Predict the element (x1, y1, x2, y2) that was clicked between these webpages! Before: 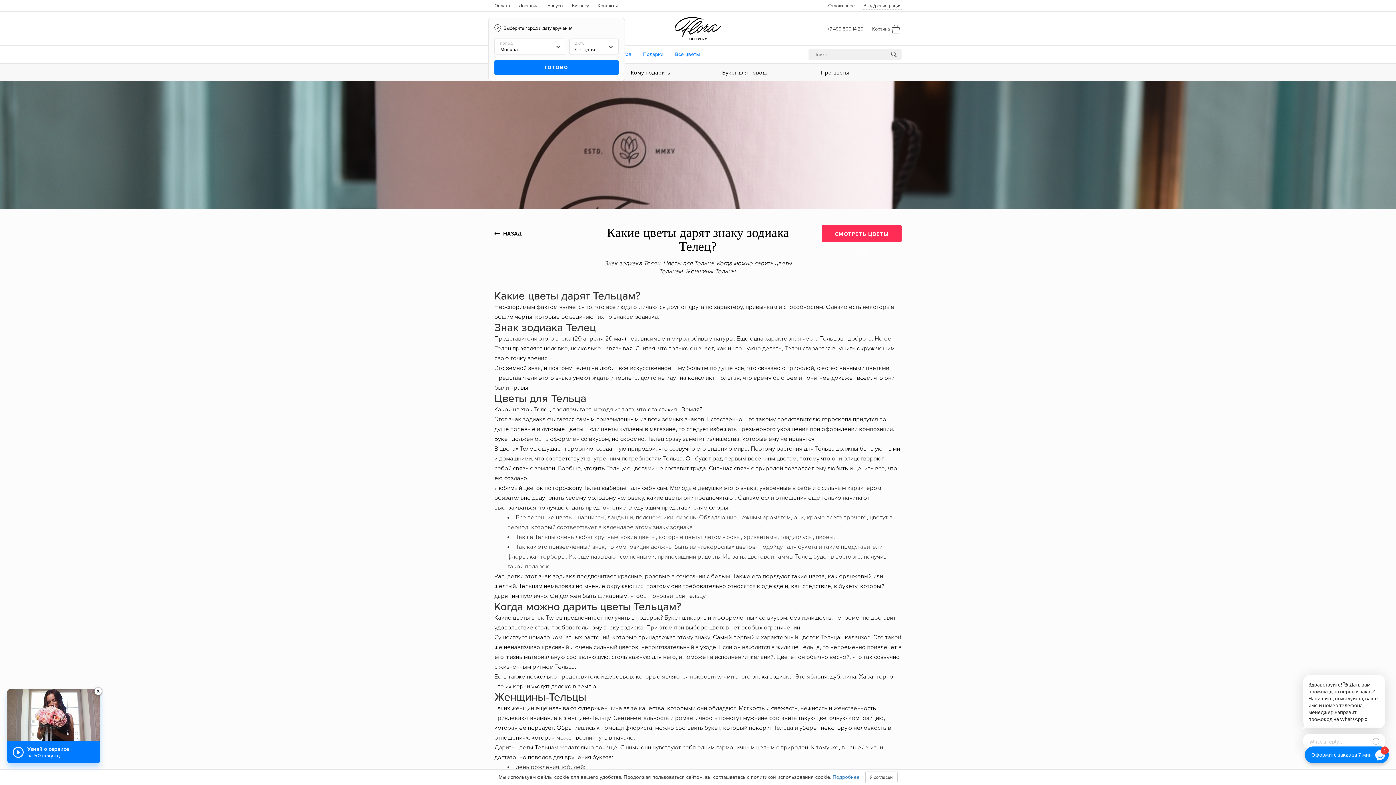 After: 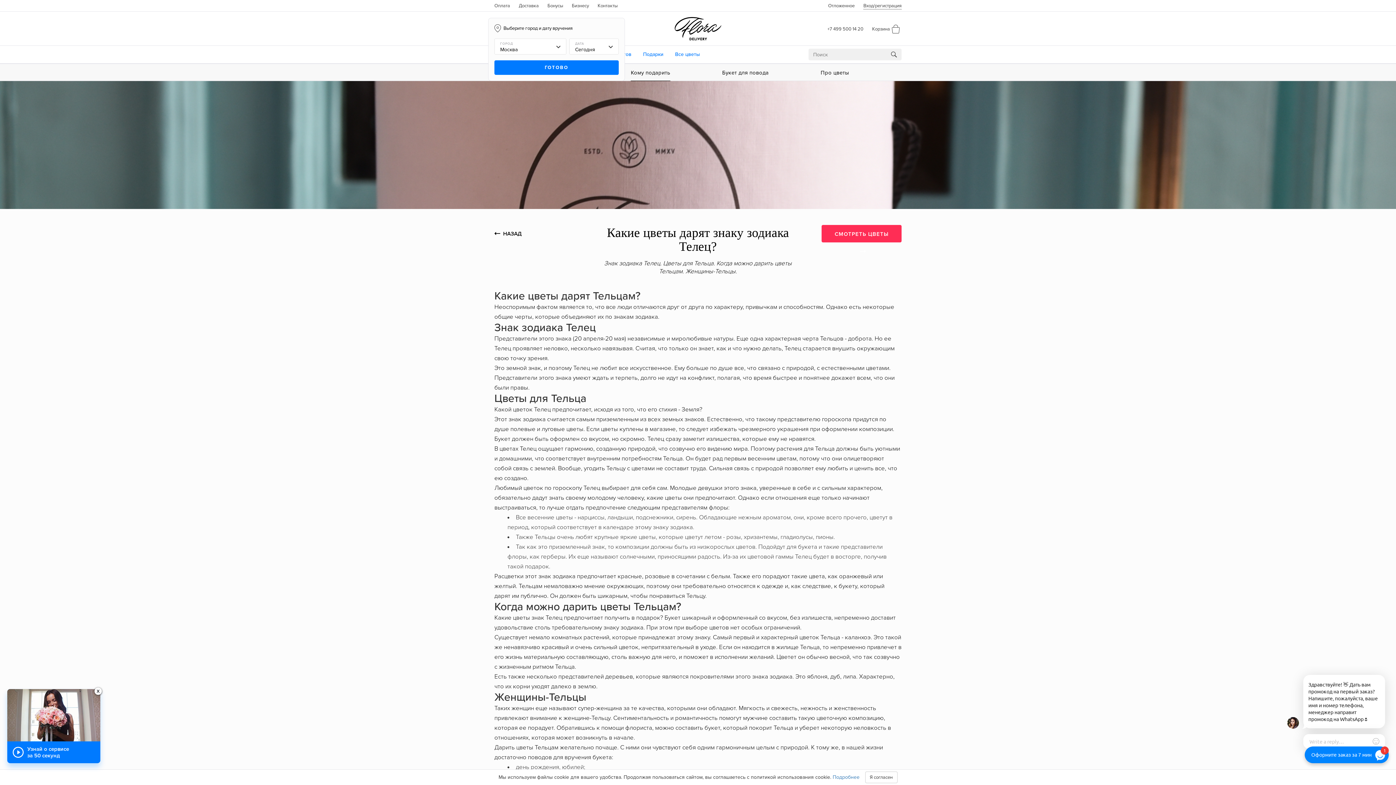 Action: bbox: (550, 38, 566, 54)